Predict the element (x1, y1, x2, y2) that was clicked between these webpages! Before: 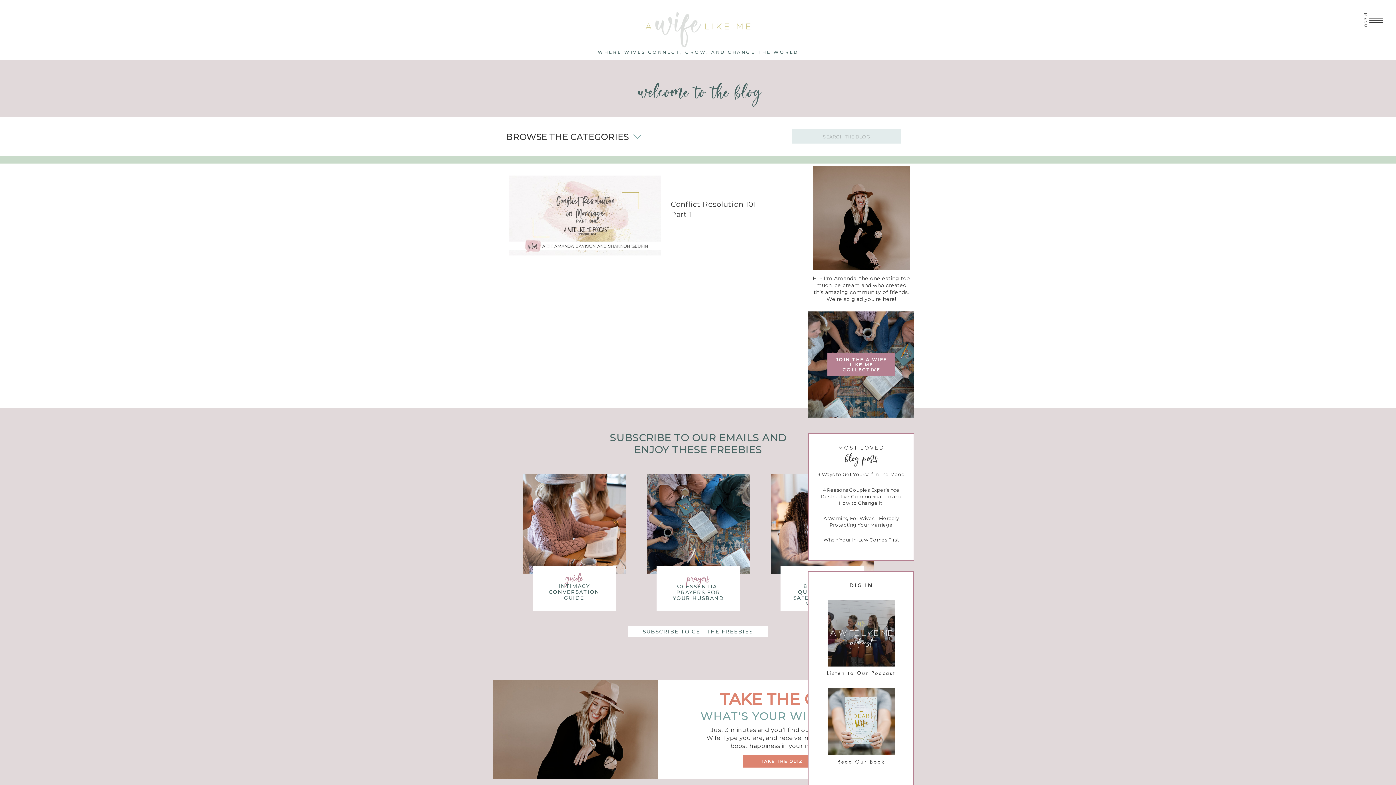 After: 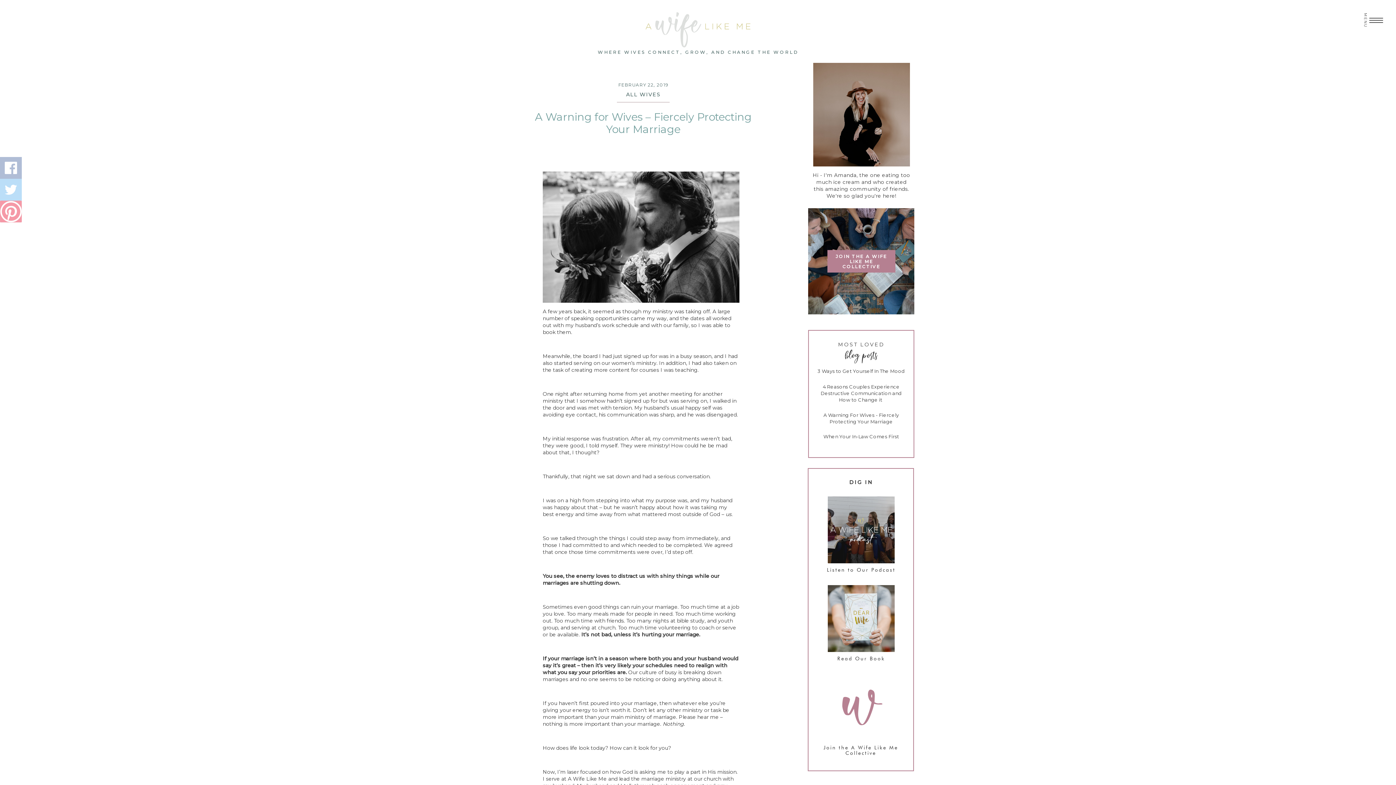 Action: label: A Warning For Wives - Fiercely Protecting Your Marriage
 bbox: (816, 515, 906, 527)